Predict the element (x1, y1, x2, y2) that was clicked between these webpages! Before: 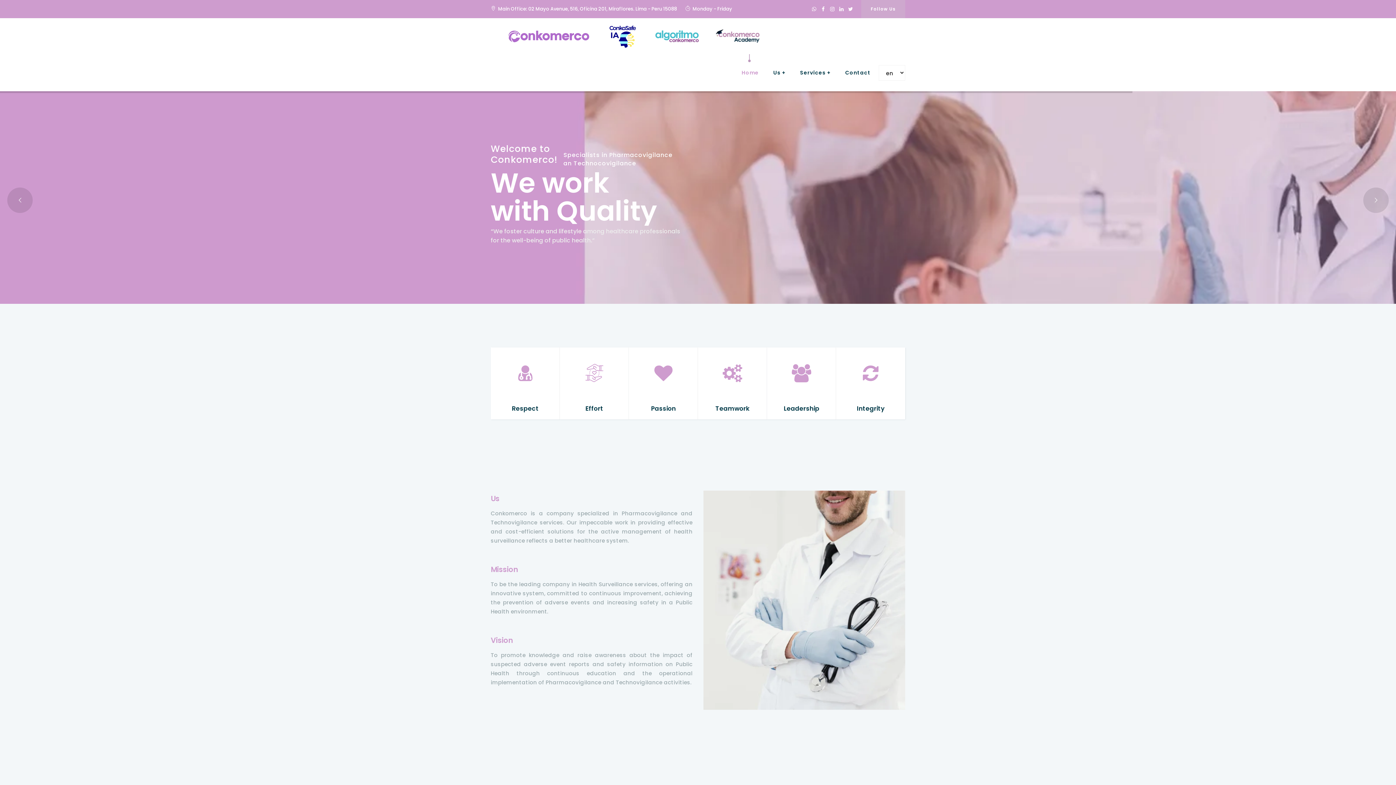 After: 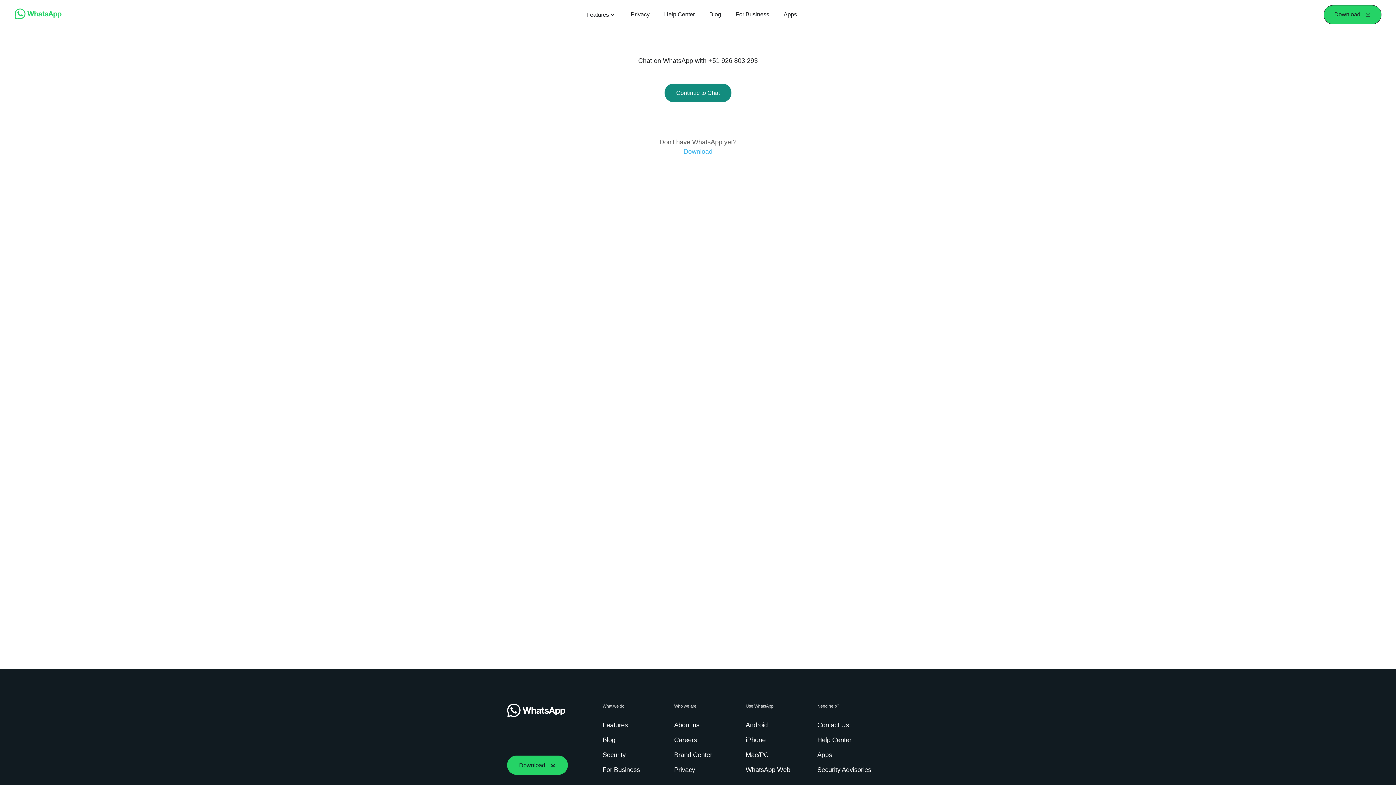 Action: bbox: (811, 4, 817, 13) label: whatsapp